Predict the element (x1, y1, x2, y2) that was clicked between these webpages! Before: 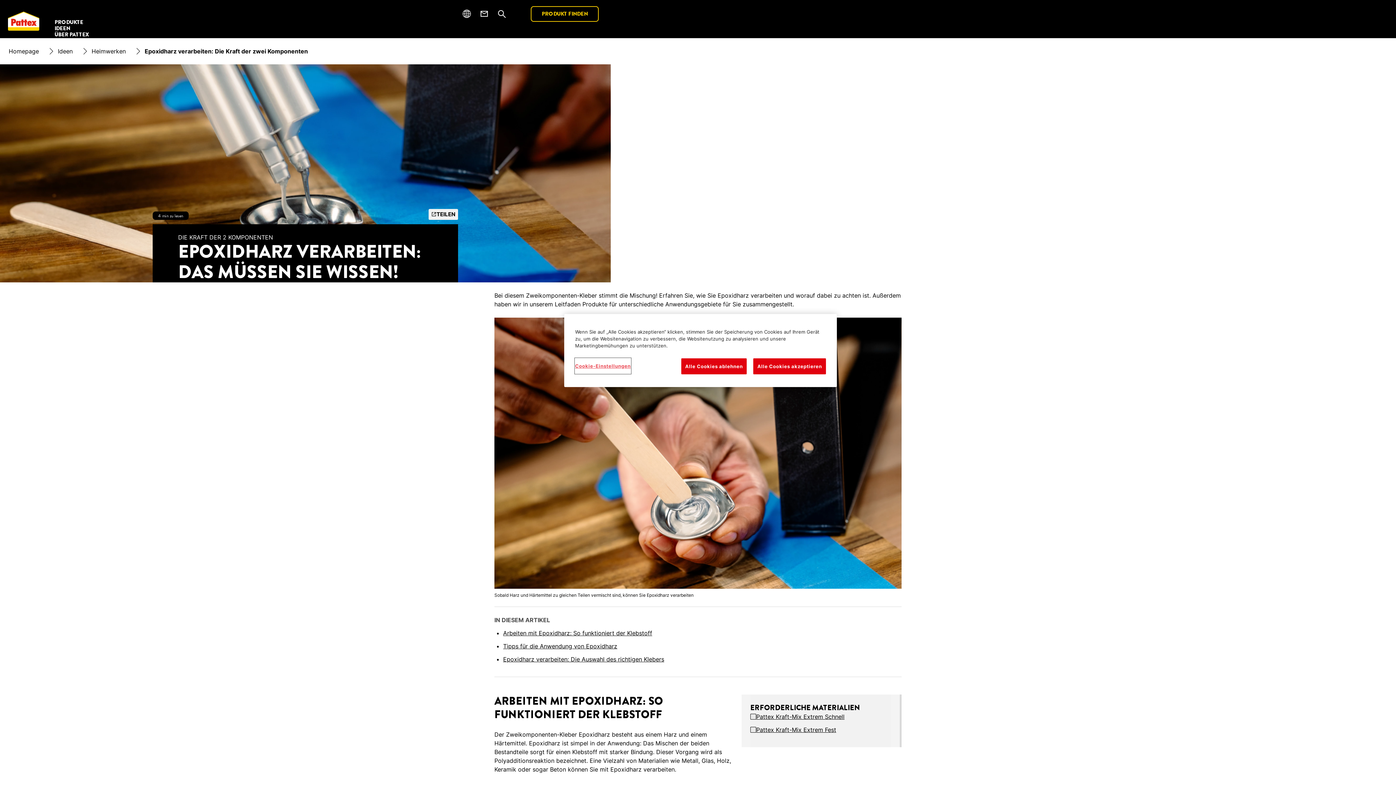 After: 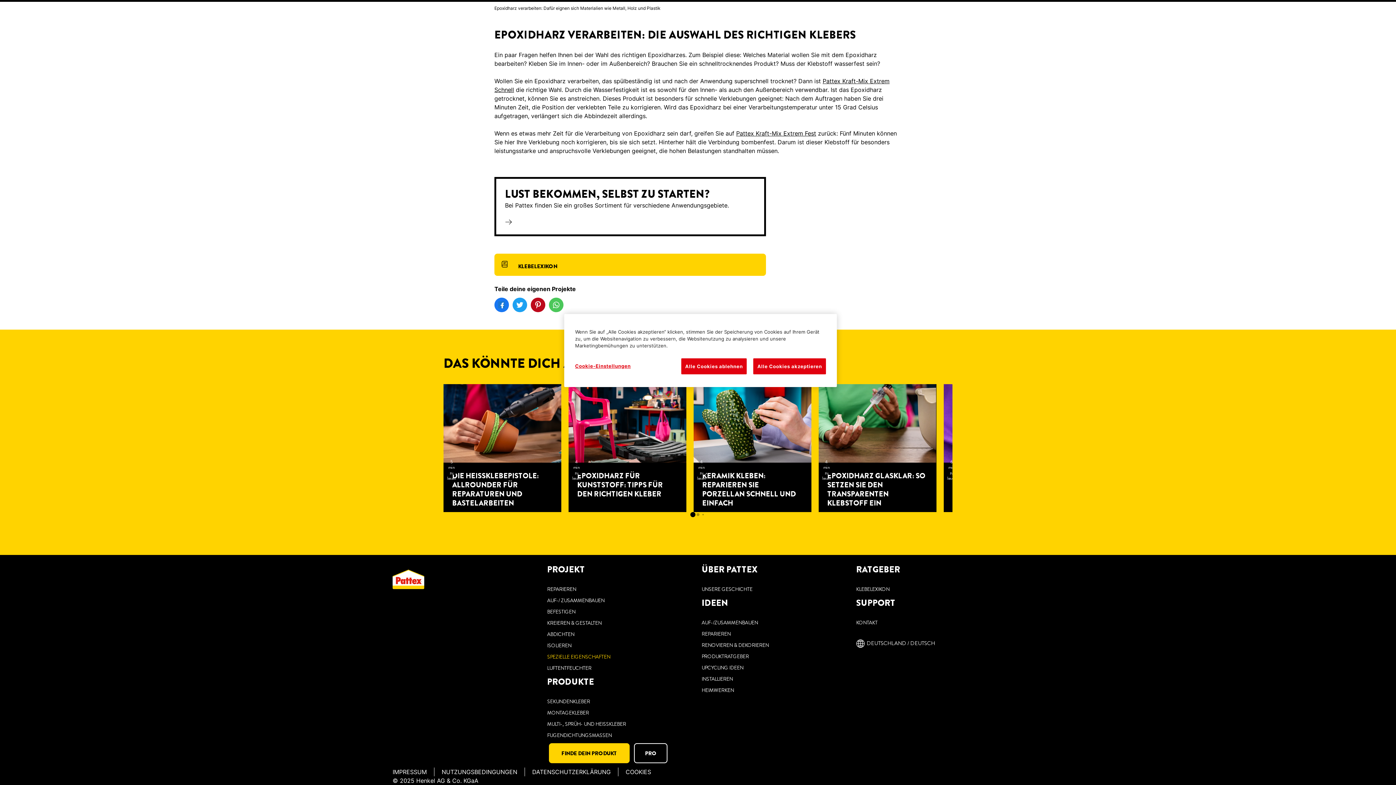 Action: label: Epoxidharz verarbeiten: Die Auswahl des richtigen Klebers bbox: (503, 655, 664, 663)